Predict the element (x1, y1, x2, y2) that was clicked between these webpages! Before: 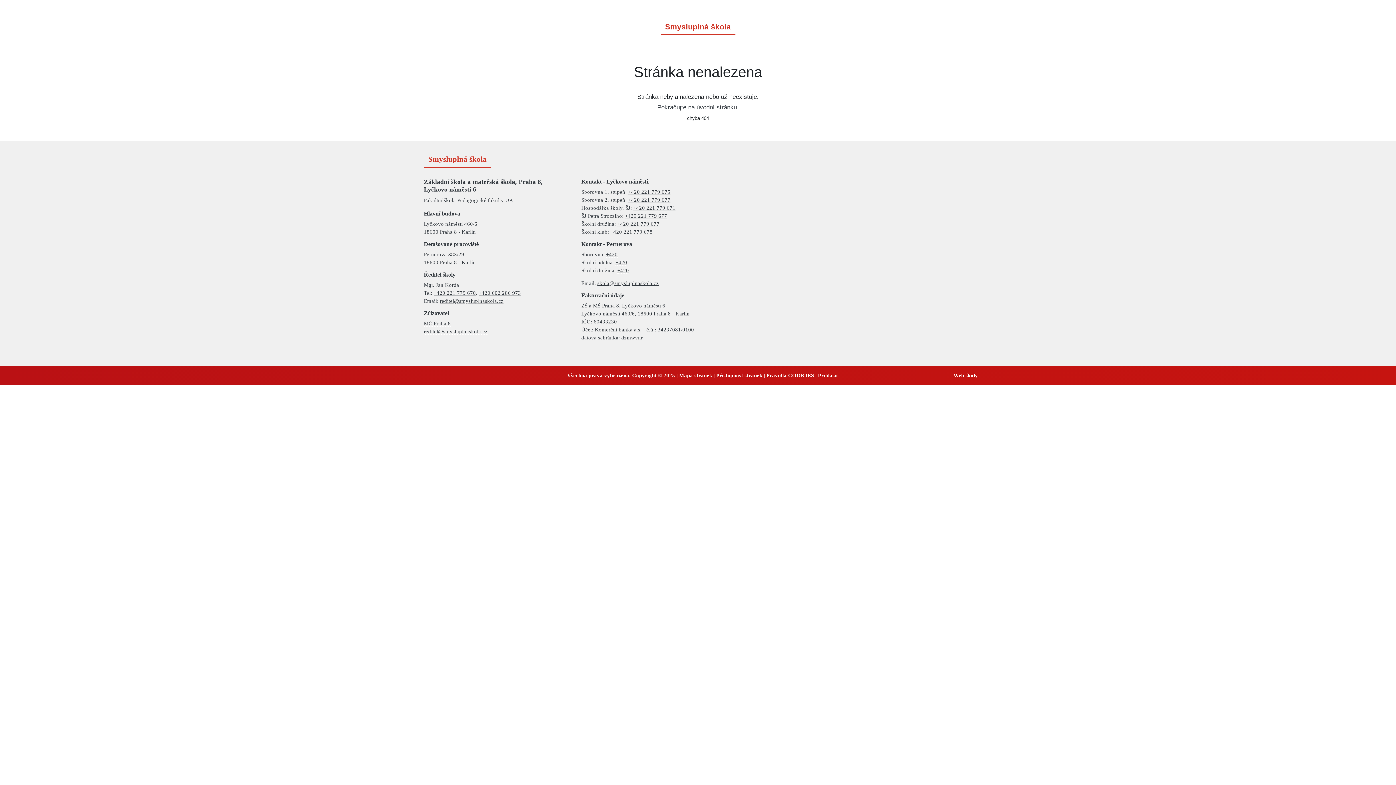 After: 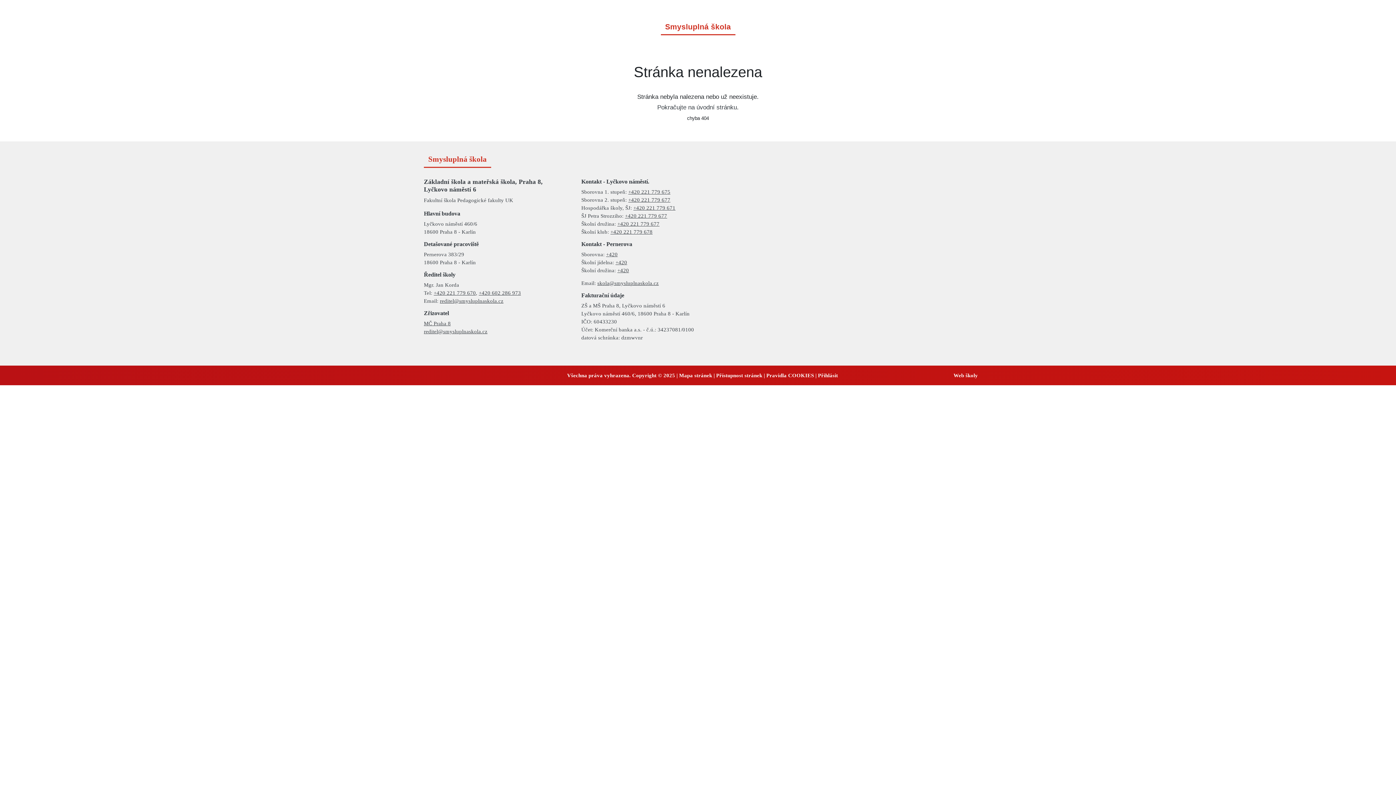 Action: label: +420 221 779 677 bbox: (628, 197, 670, 203)